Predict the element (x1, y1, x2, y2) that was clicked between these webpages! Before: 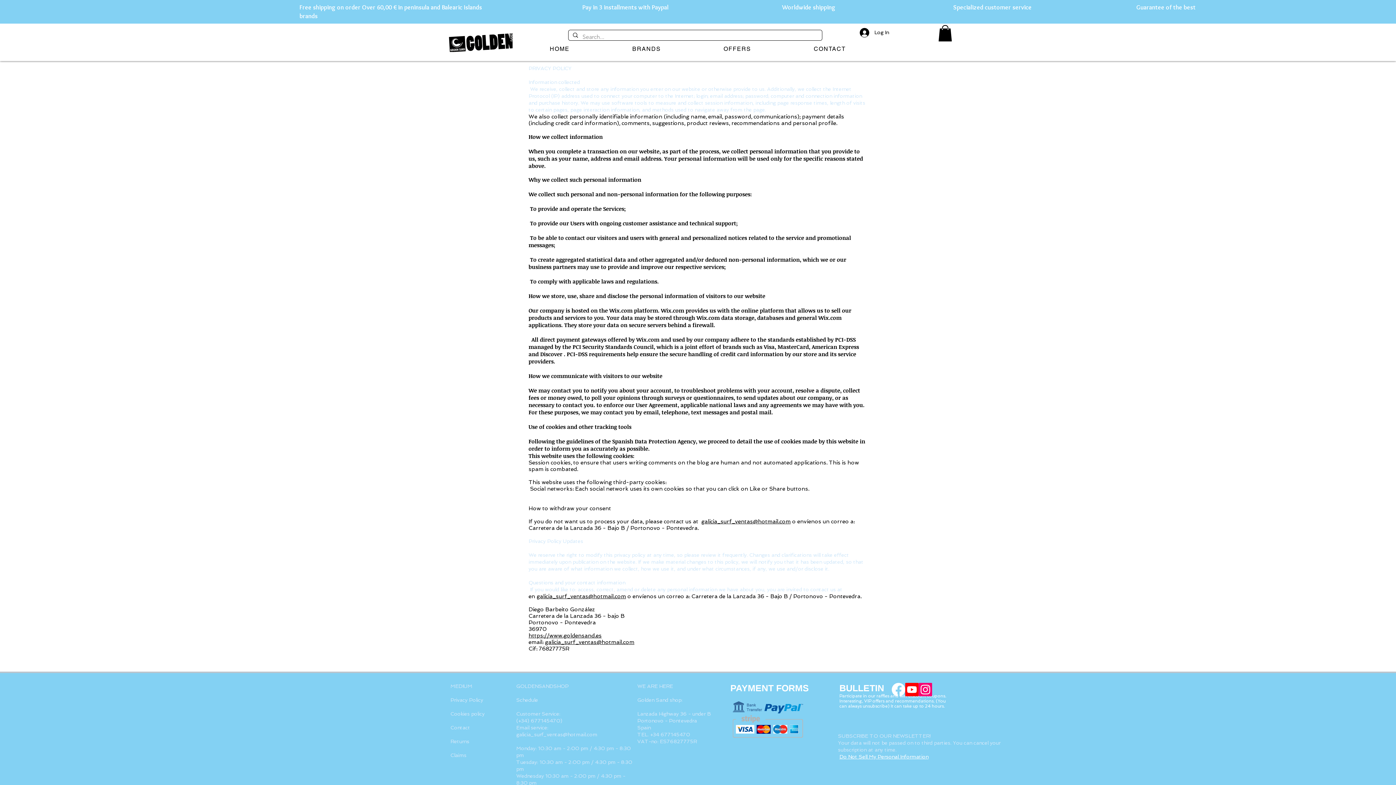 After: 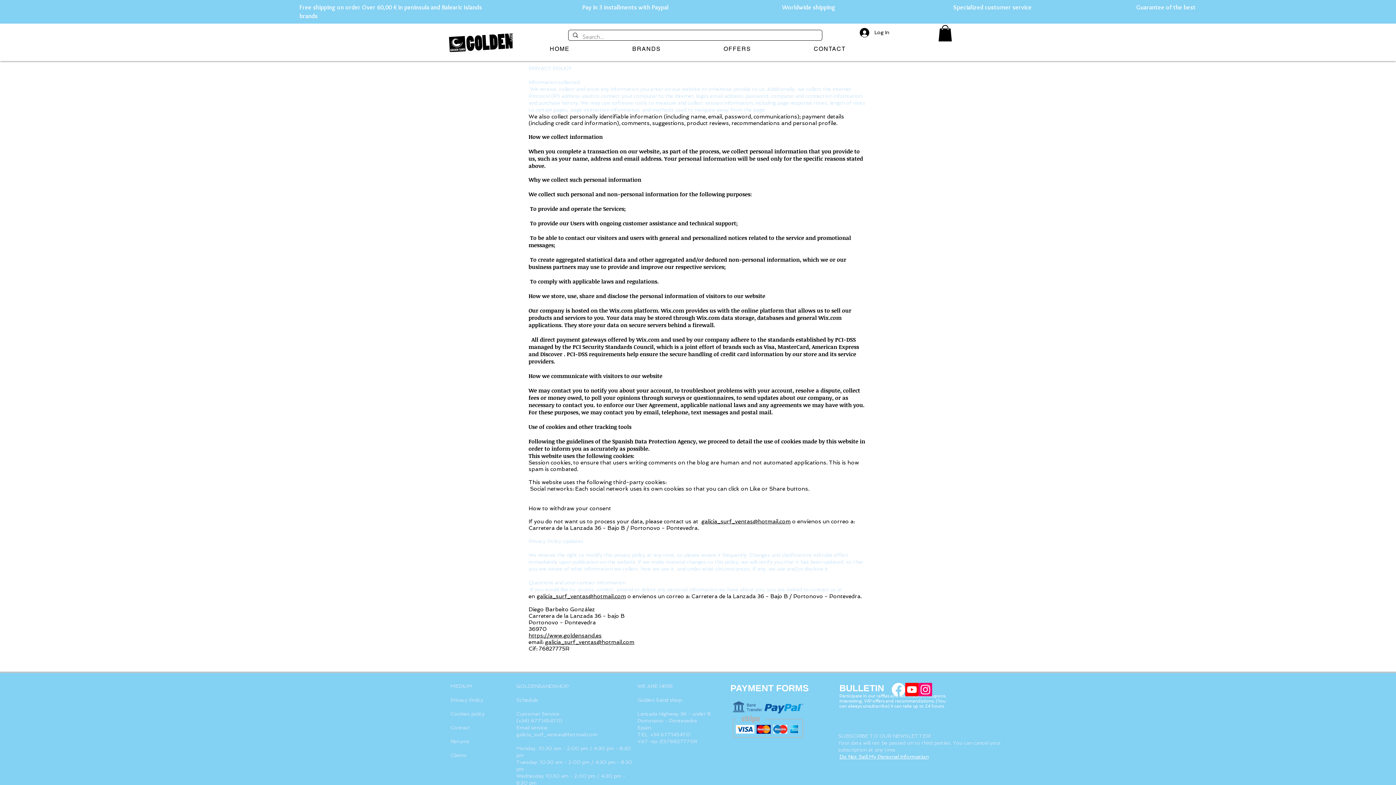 Action: bbox: (839, 698, 945, 709) label: Interesting, VIP offers and recommendations. (You can always unsubscribe) It can take up to 24 hours.